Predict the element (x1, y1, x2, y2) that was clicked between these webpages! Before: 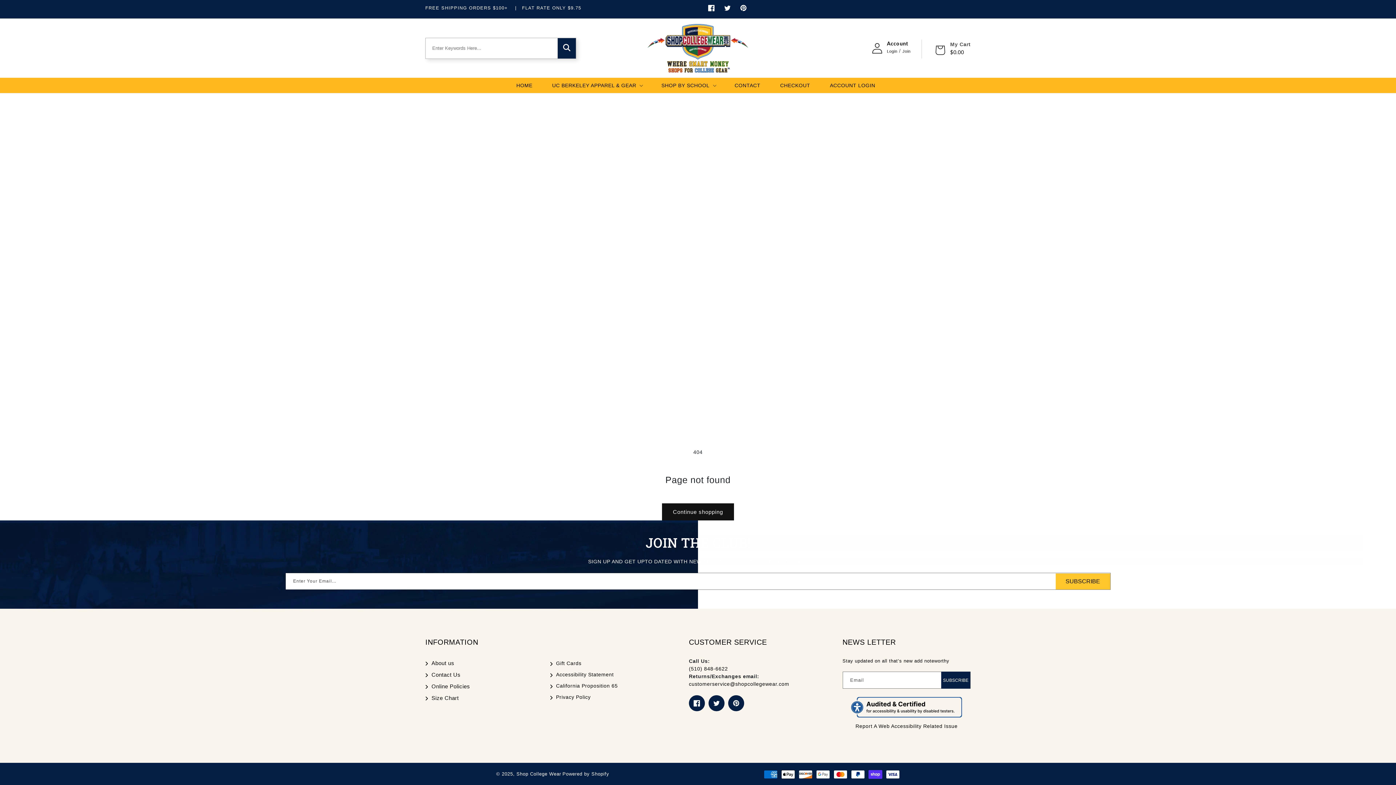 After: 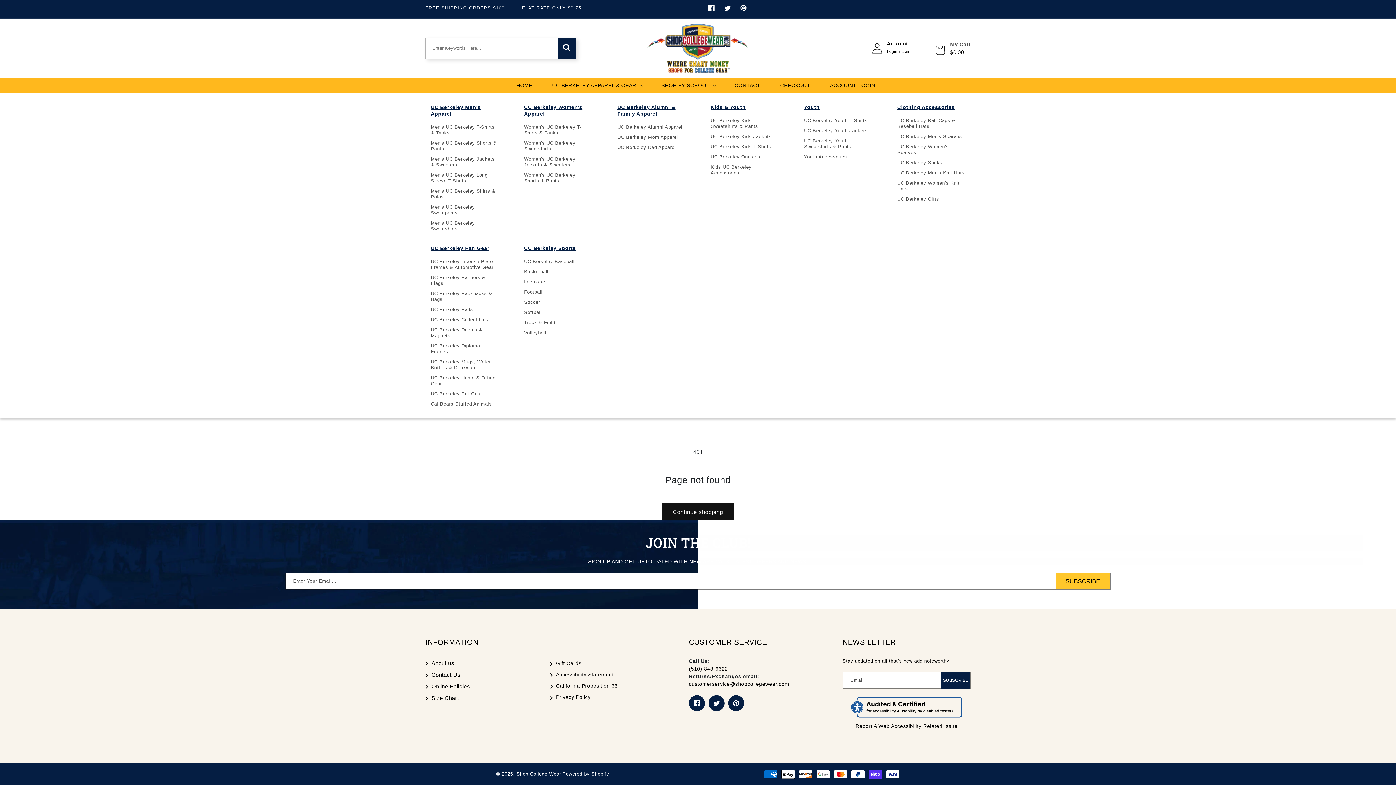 Action: label: UC BERKELEY APPAREL & GEAR bbox: (547, 77, 646, 93)